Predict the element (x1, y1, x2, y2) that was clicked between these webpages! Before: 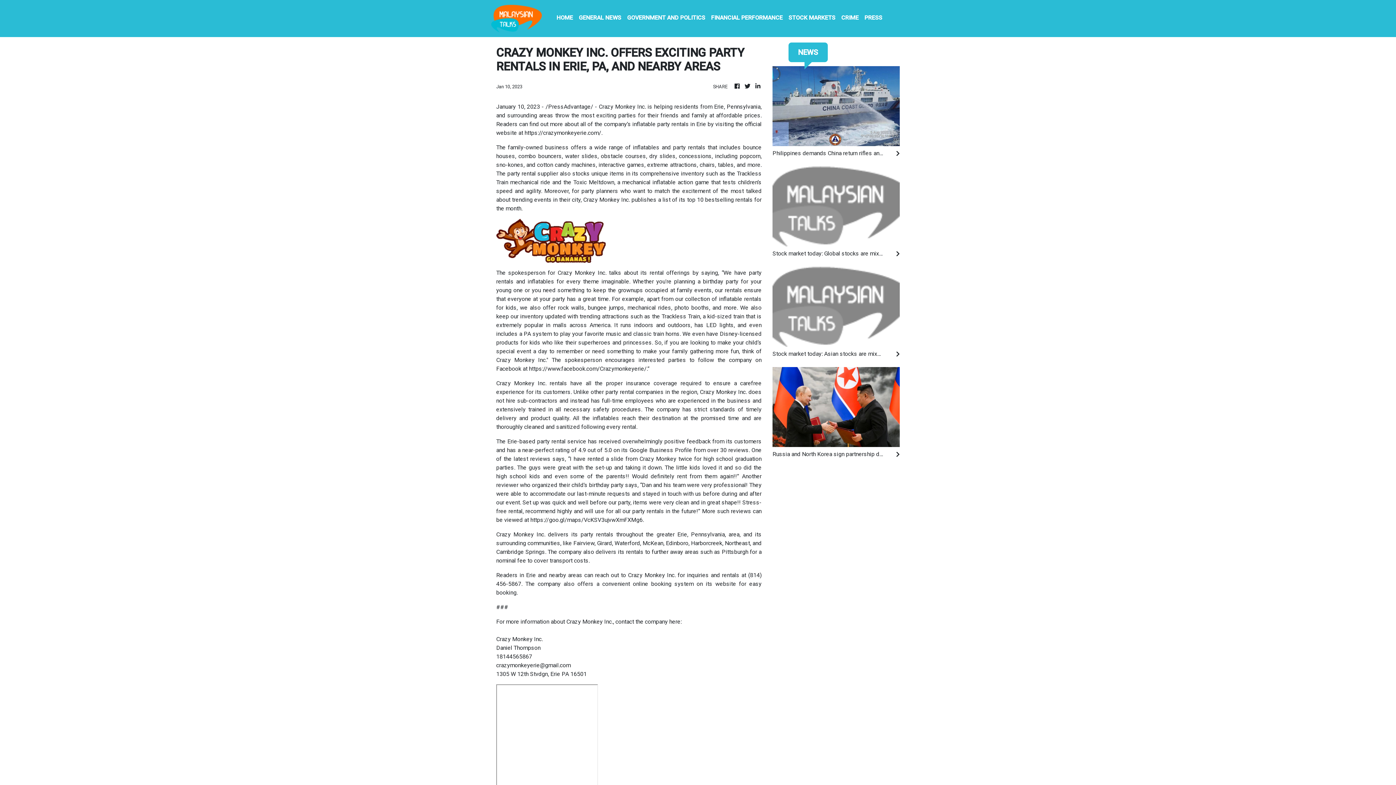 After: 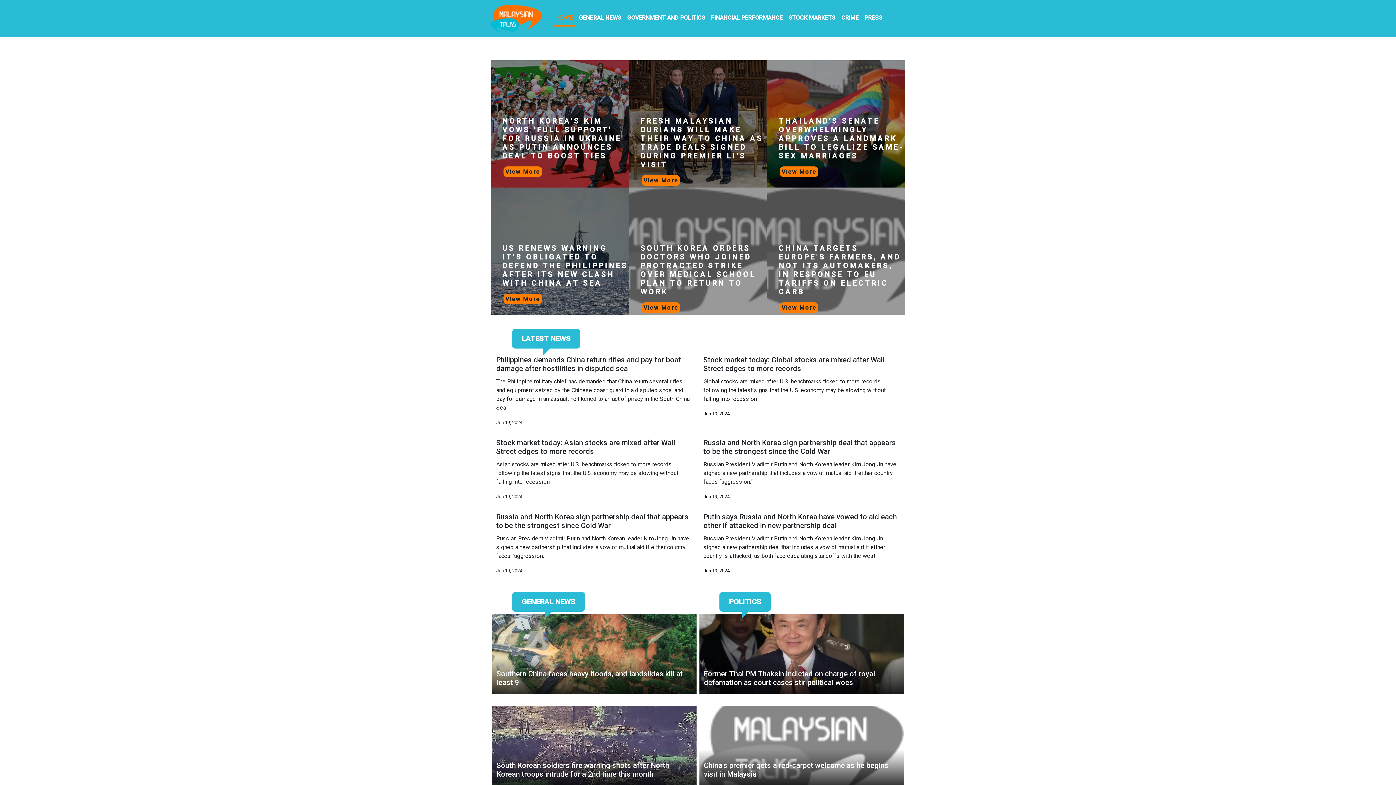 Action: bbox: (553, 10, 576, 26) label: HOME